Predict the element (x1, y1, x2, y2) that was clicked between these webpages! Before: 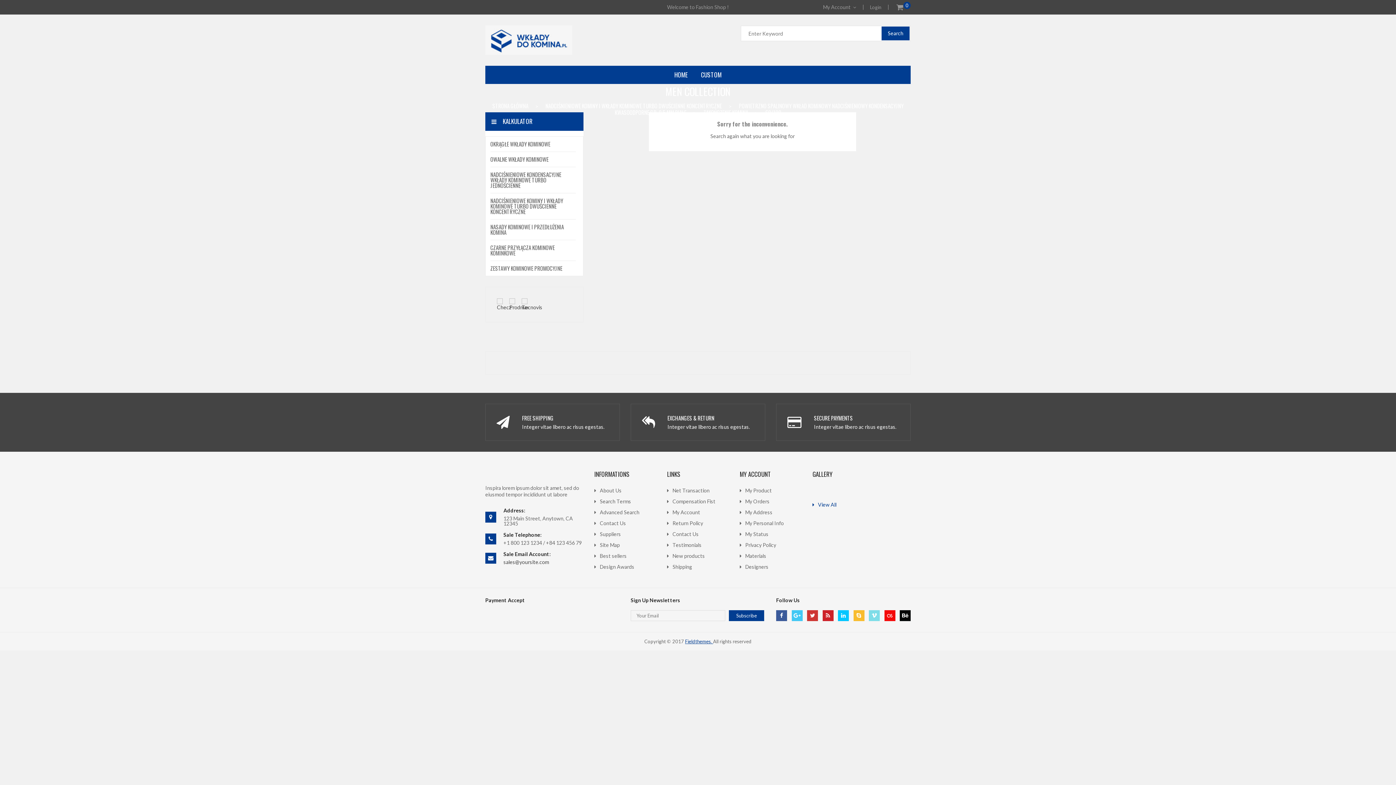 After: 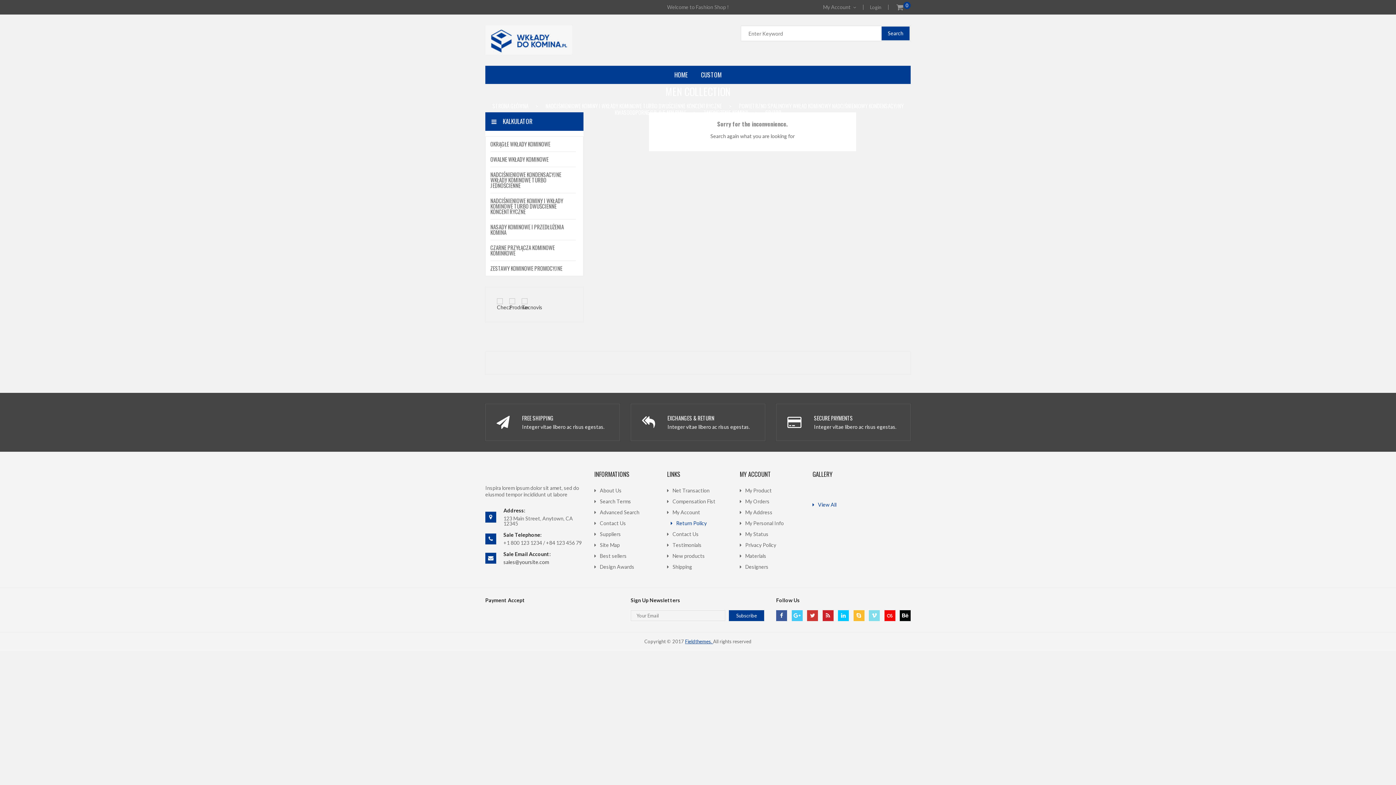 Action: bbox: (667, 520, 703, 526) label: Return Policy